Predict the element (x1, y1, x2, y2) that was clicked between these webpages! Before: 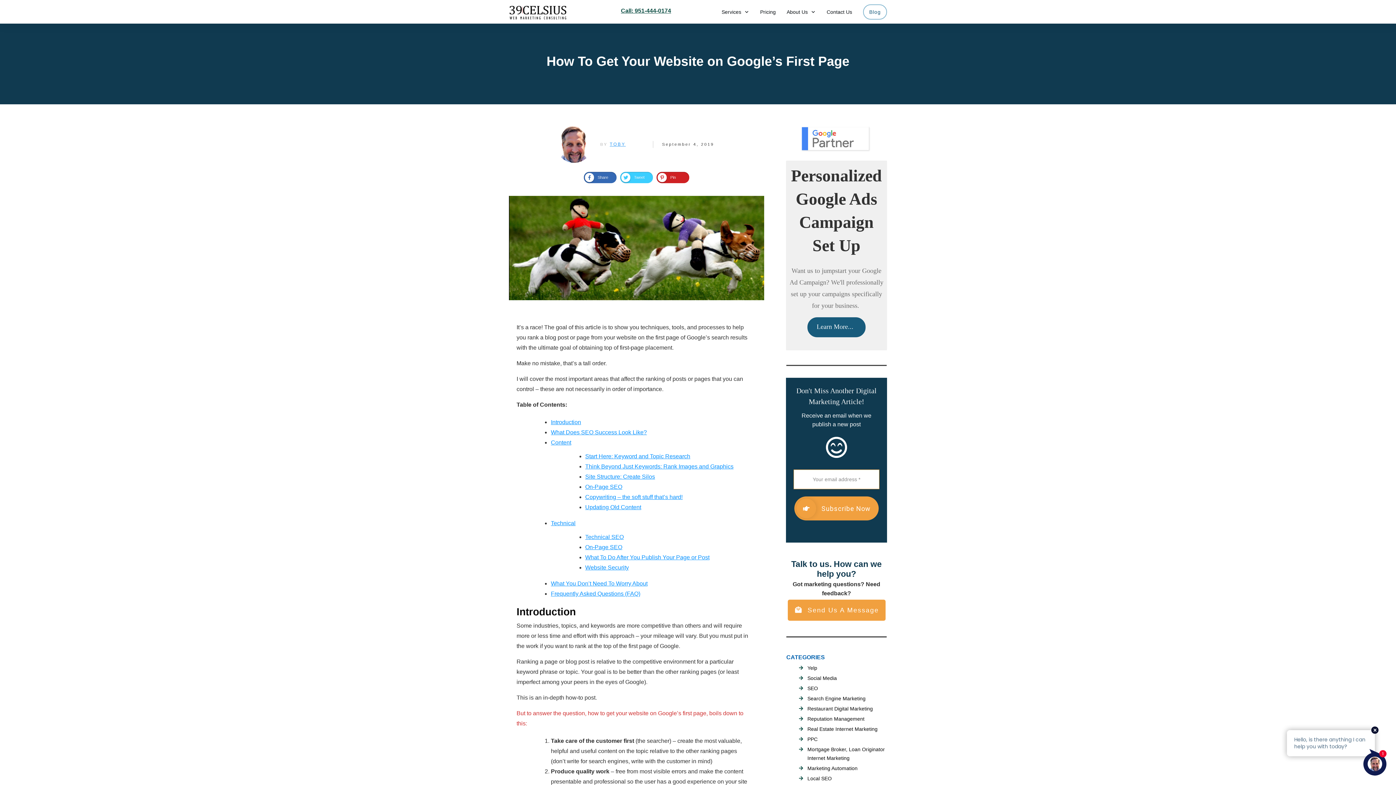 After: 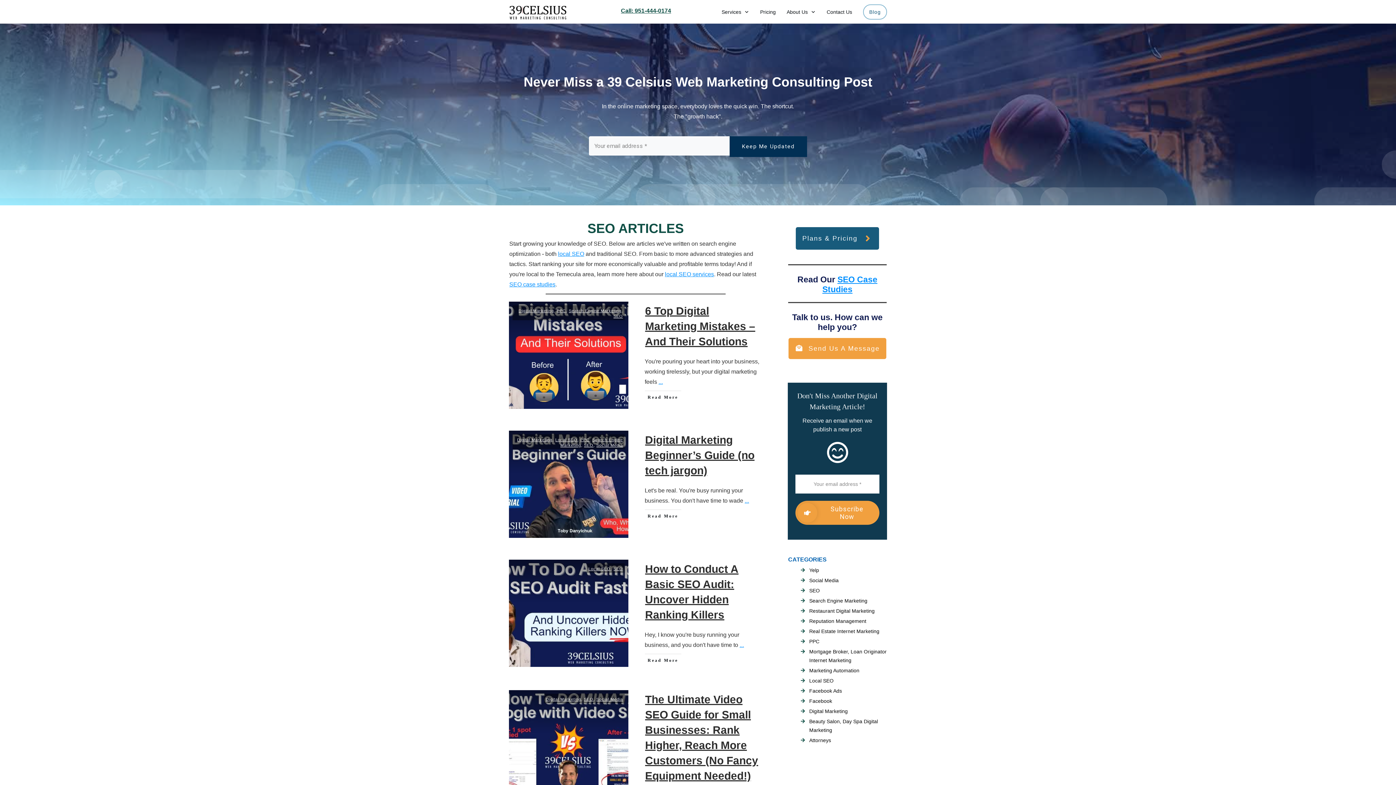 Action: bbox: (807, 684, 818, 693) label: SEO